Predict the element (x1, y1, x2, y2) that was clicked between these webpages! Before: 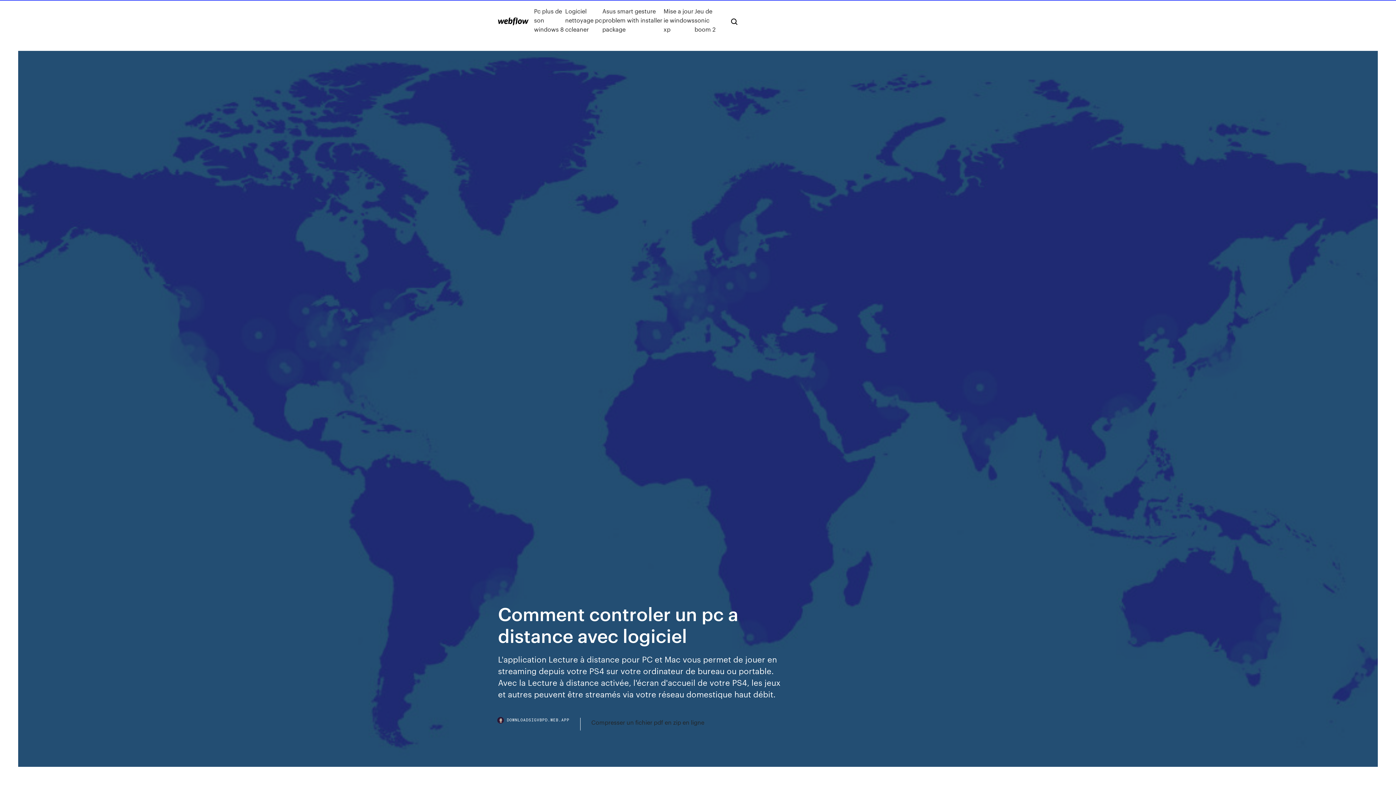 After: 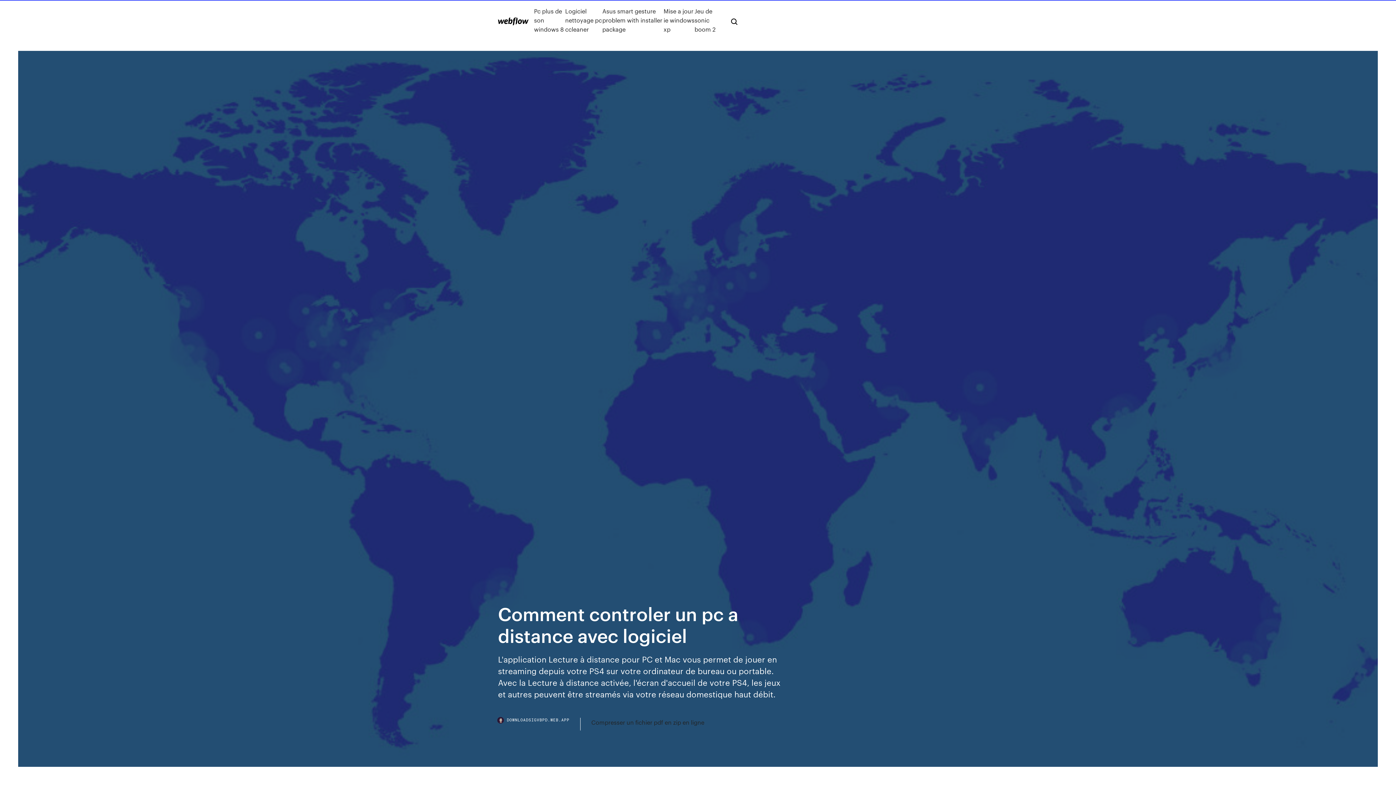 Action: bbox: (498, 718, 580, 730) label: DOWNLOADSIGVBPD.WEB.APP